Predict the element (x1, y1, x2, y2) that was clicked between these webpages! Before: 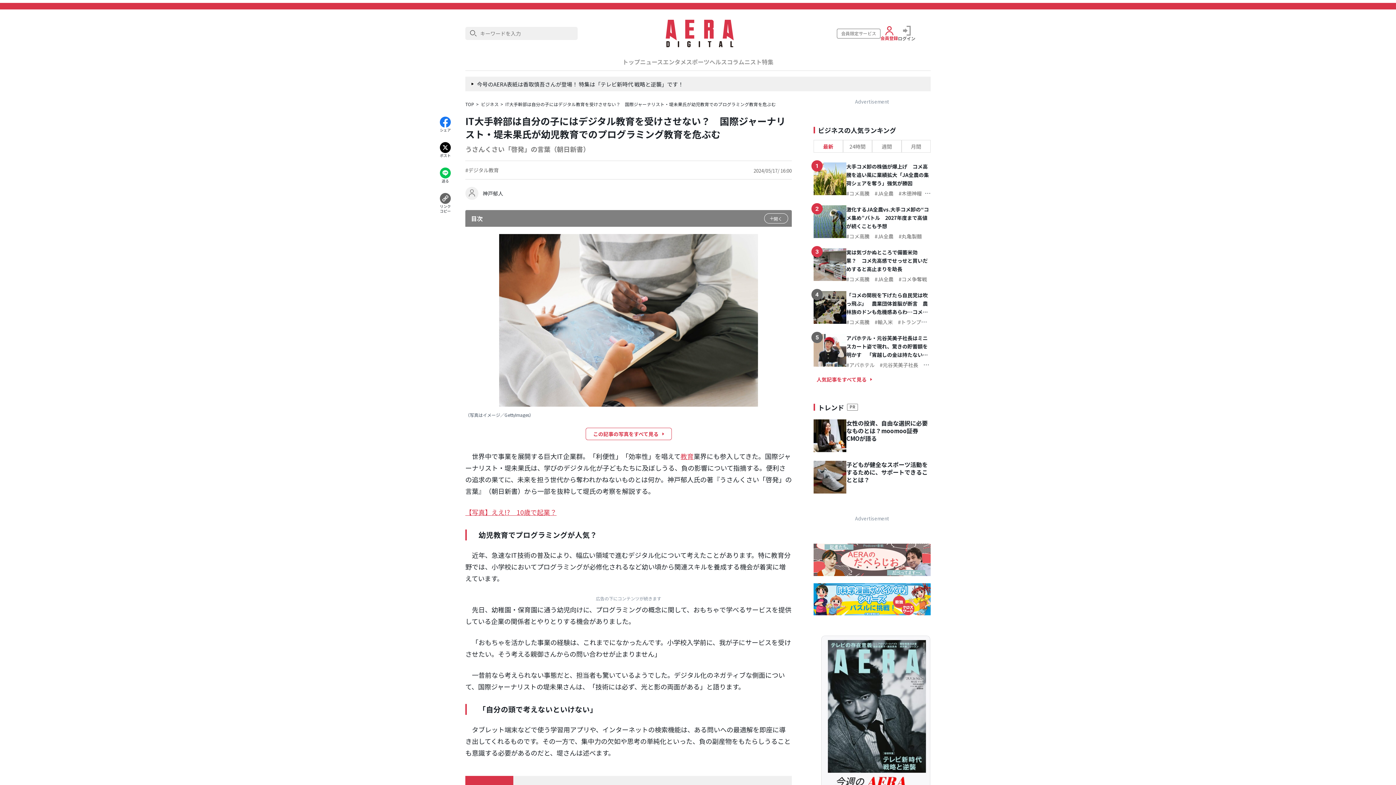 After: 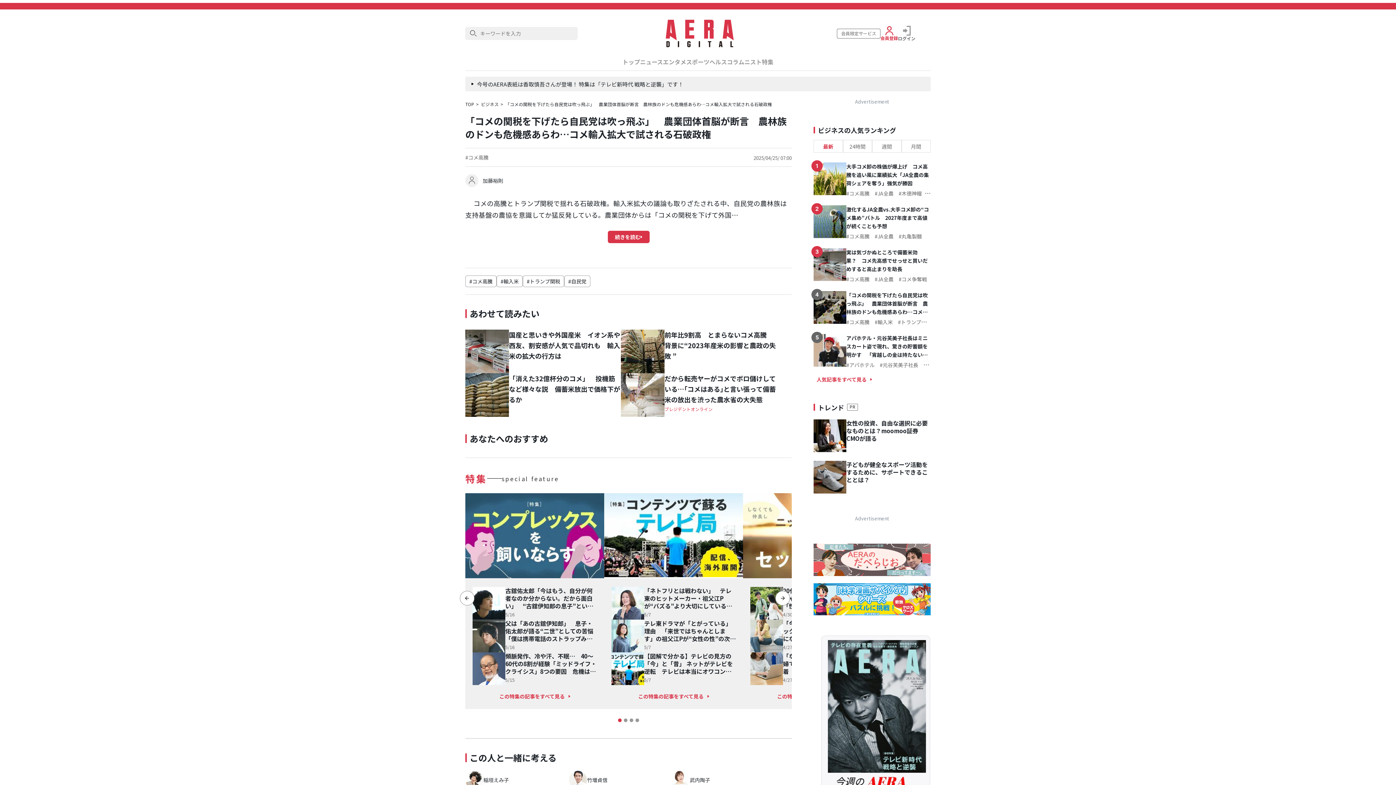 Action: bbox: (813, 291, 846, 324)